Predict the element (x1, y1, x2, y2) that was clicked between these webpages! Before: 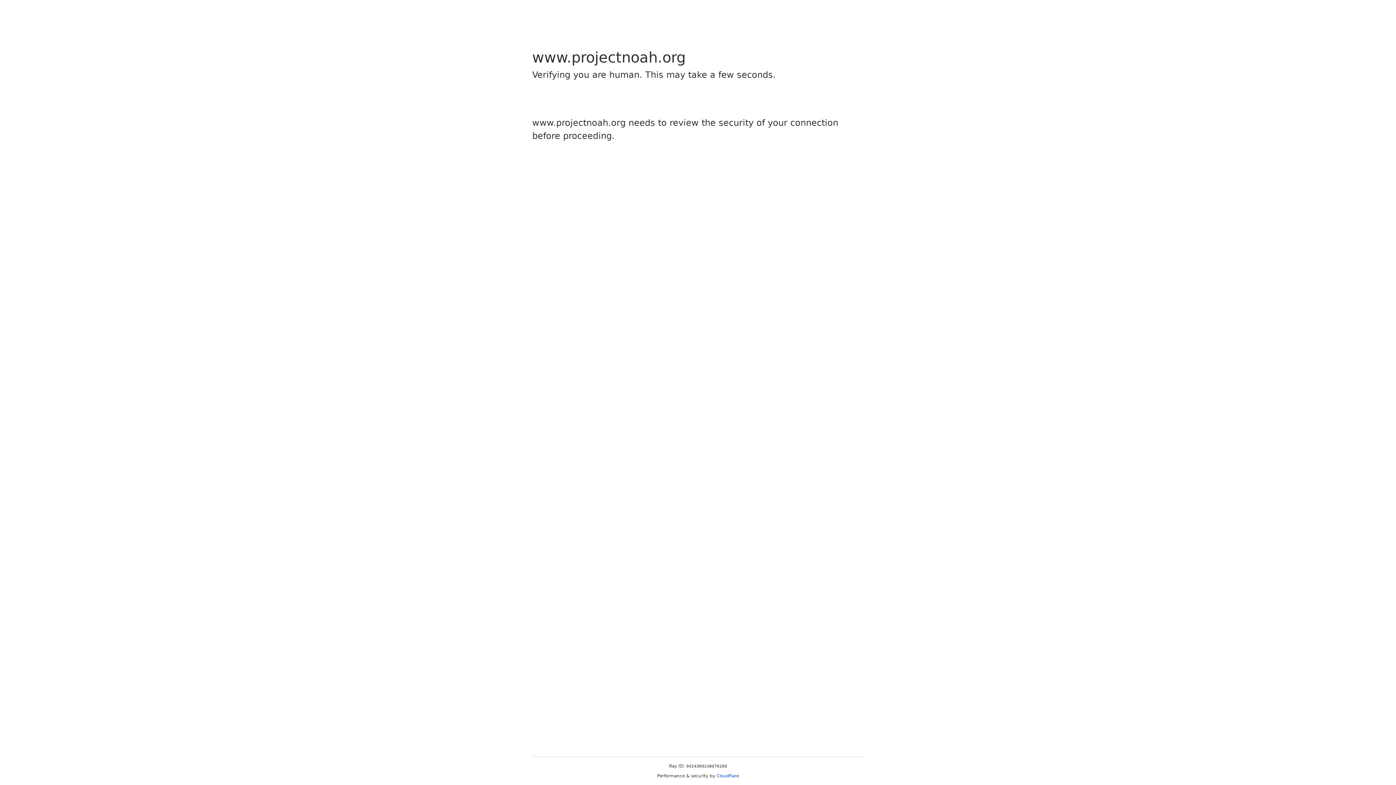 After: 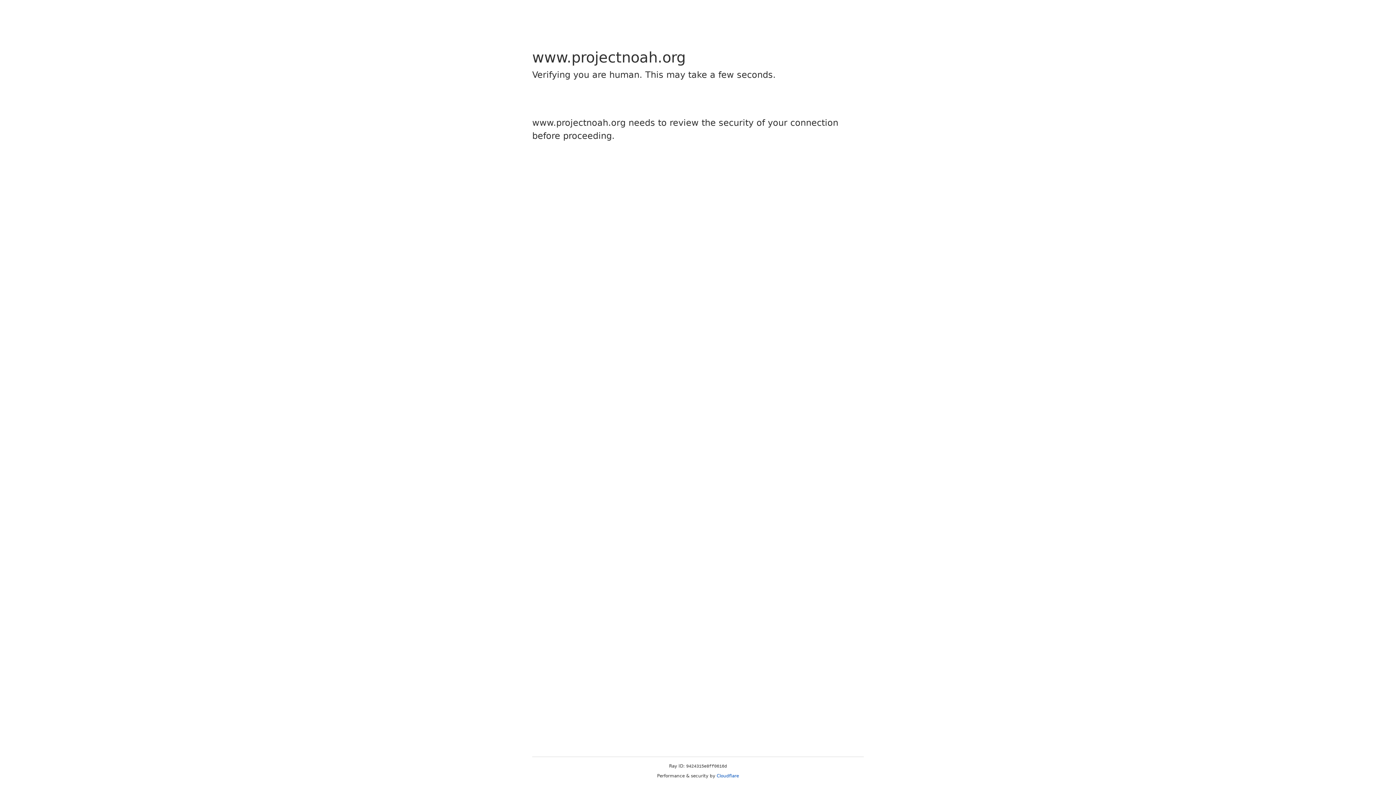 Action: label: Cloudflare bbox: (716, 773, 739, 778)